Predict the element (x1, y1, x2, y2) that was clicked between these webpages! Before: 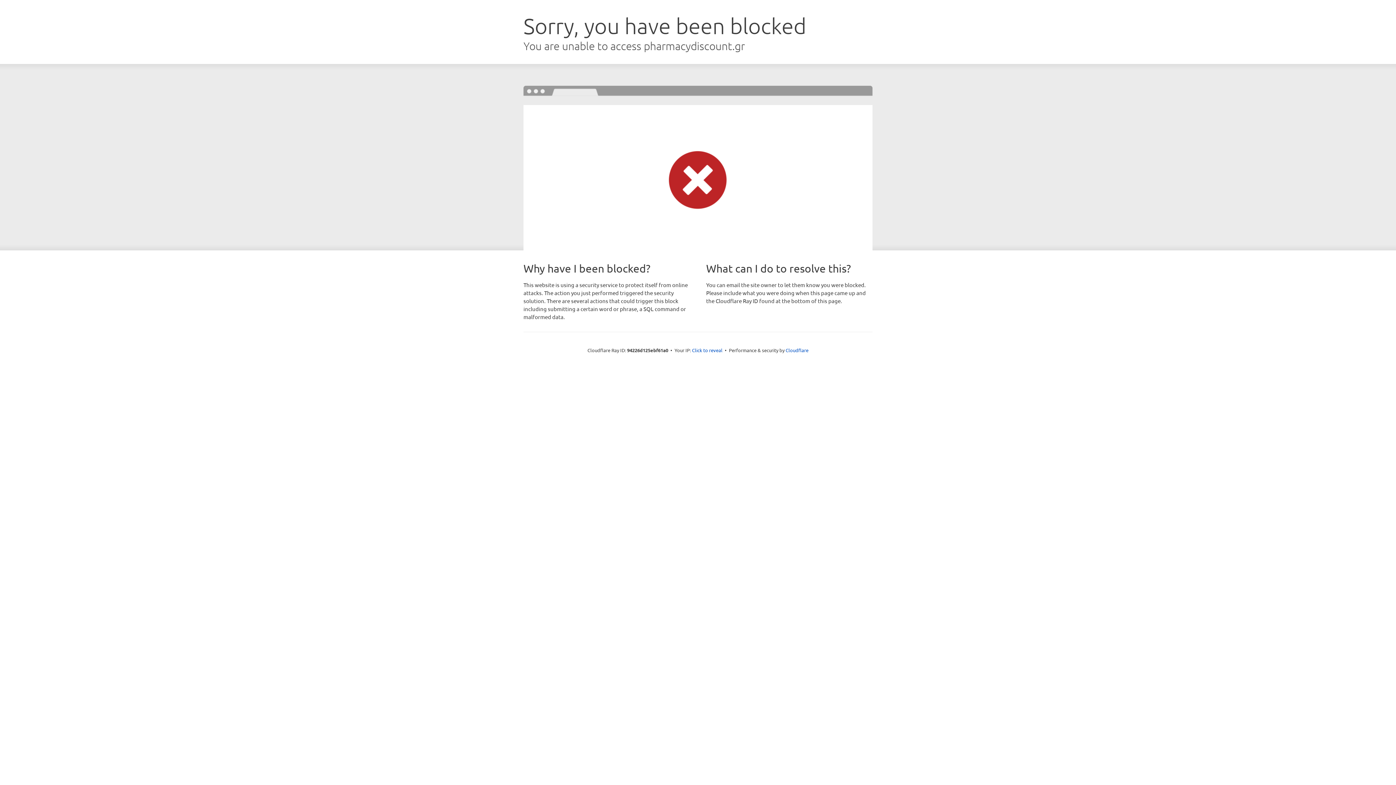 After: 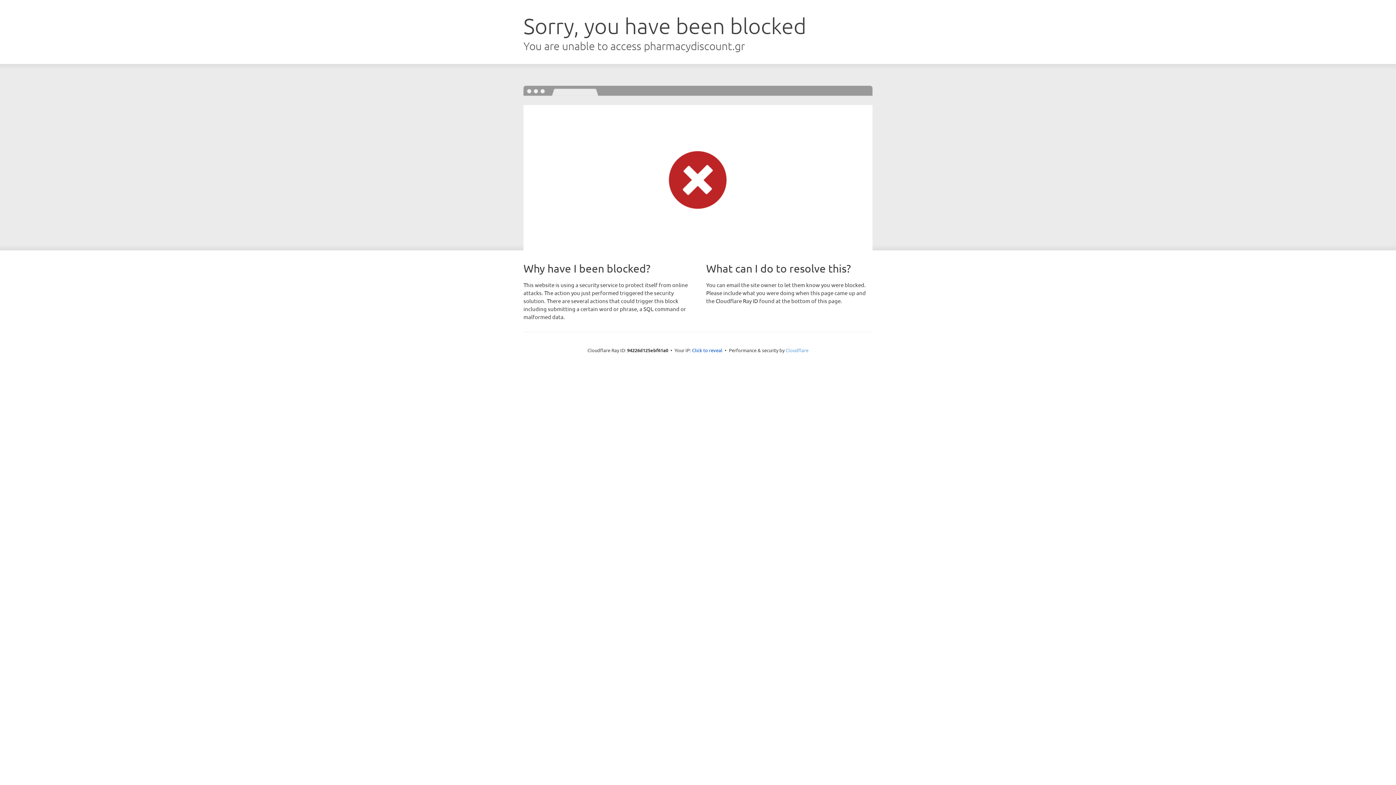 Action: label: Cloudflare bbox: (785, 347, 808, 353)